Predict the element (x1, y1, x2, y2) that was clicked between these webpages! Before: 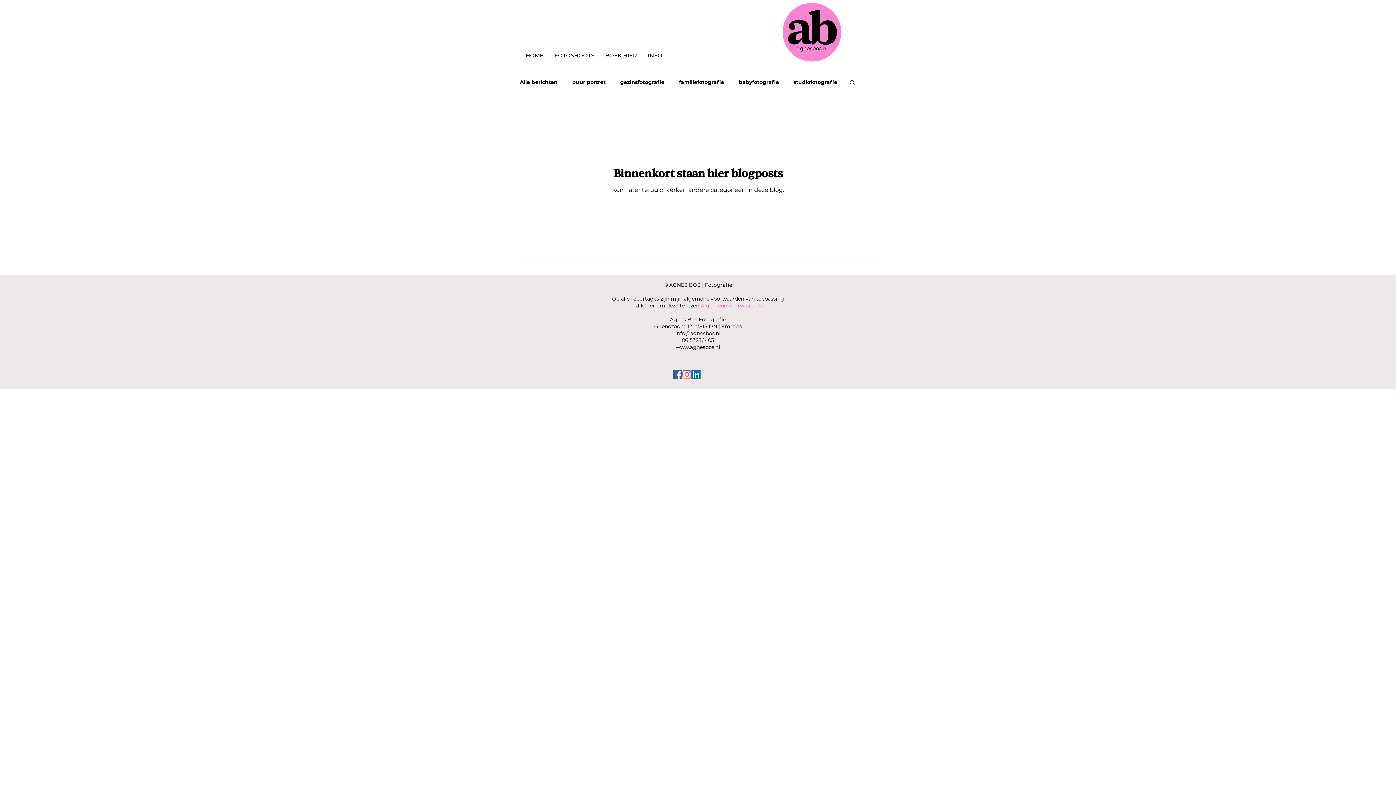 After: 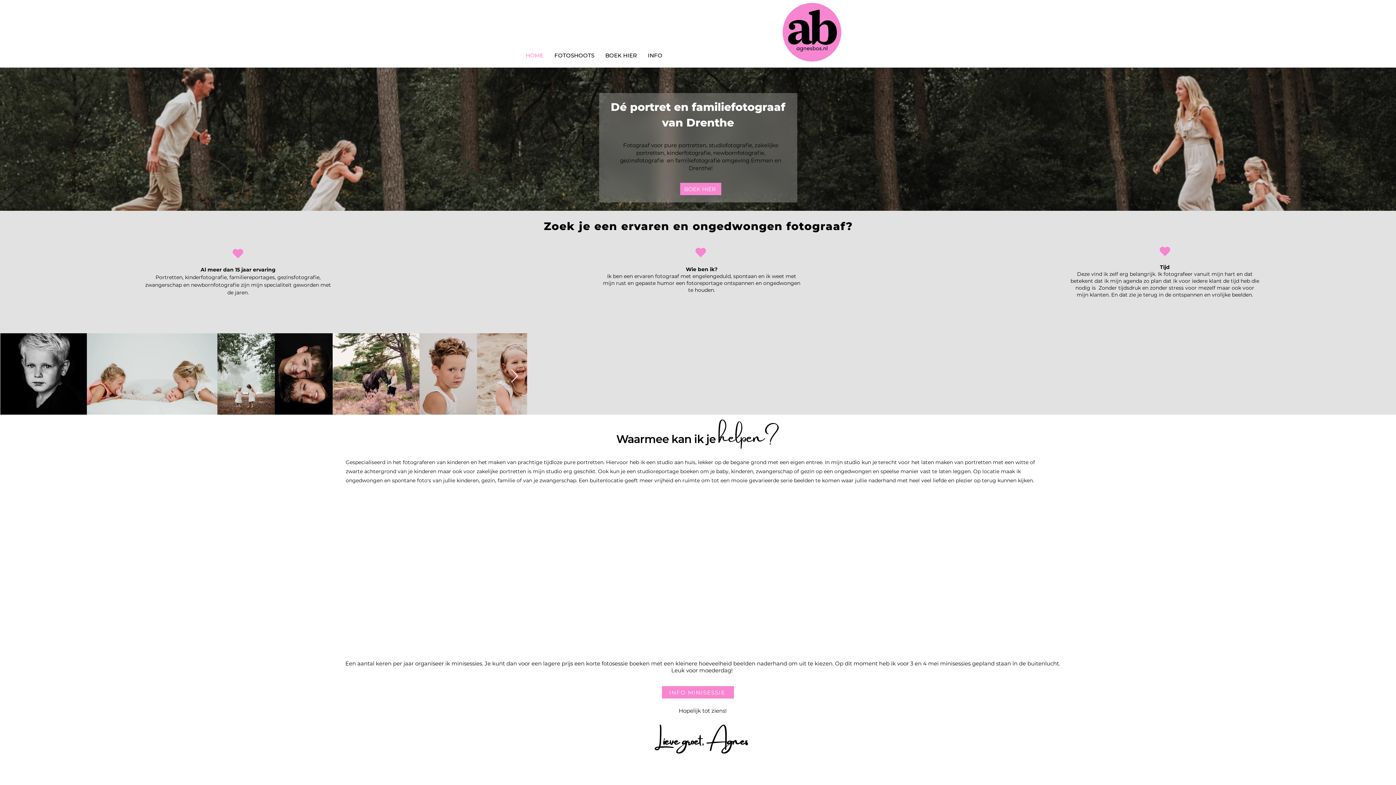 Action: bbox: (778, 0, 843, 64)